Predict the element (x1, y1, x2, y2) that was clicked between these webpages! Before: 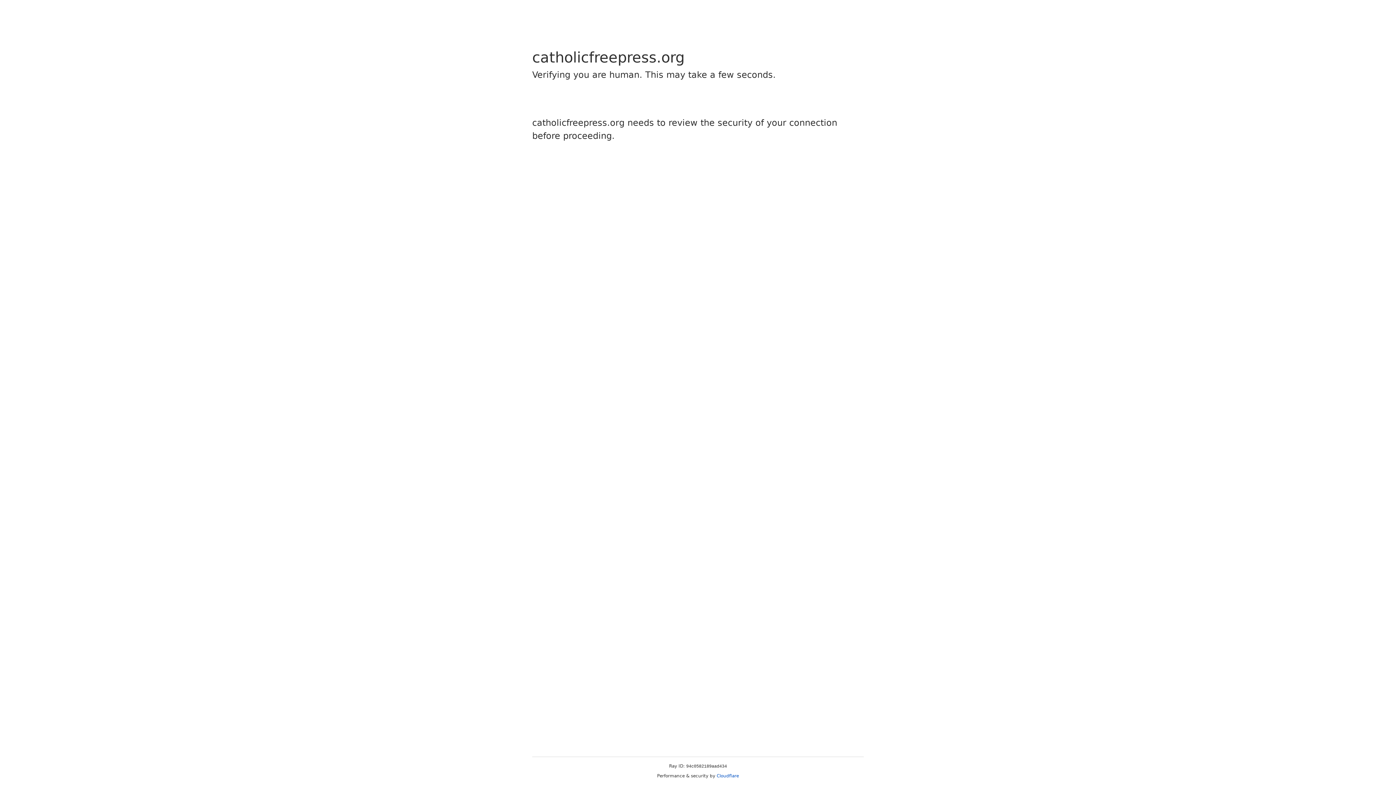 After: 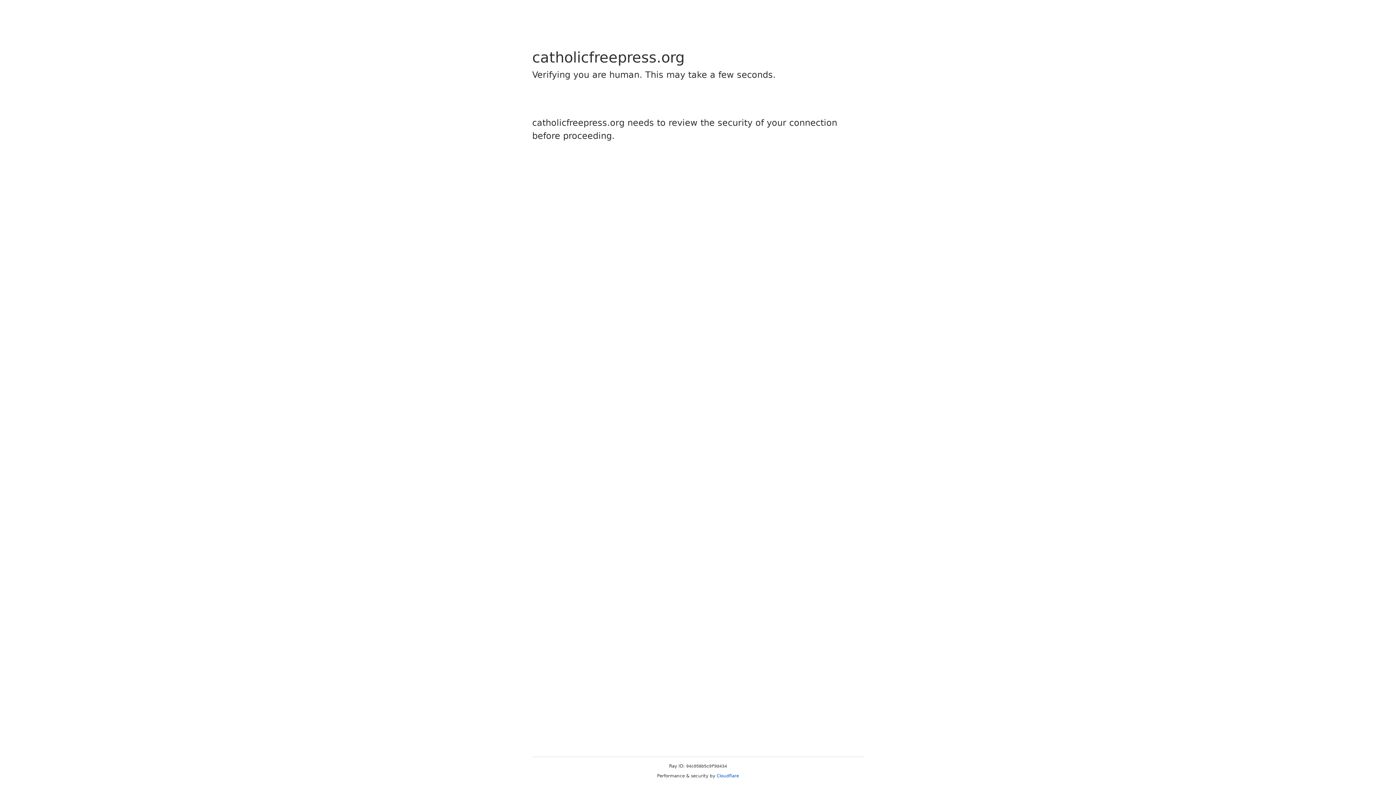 Action: bbox: (716, 773, 739, 778) label: Cloudflare